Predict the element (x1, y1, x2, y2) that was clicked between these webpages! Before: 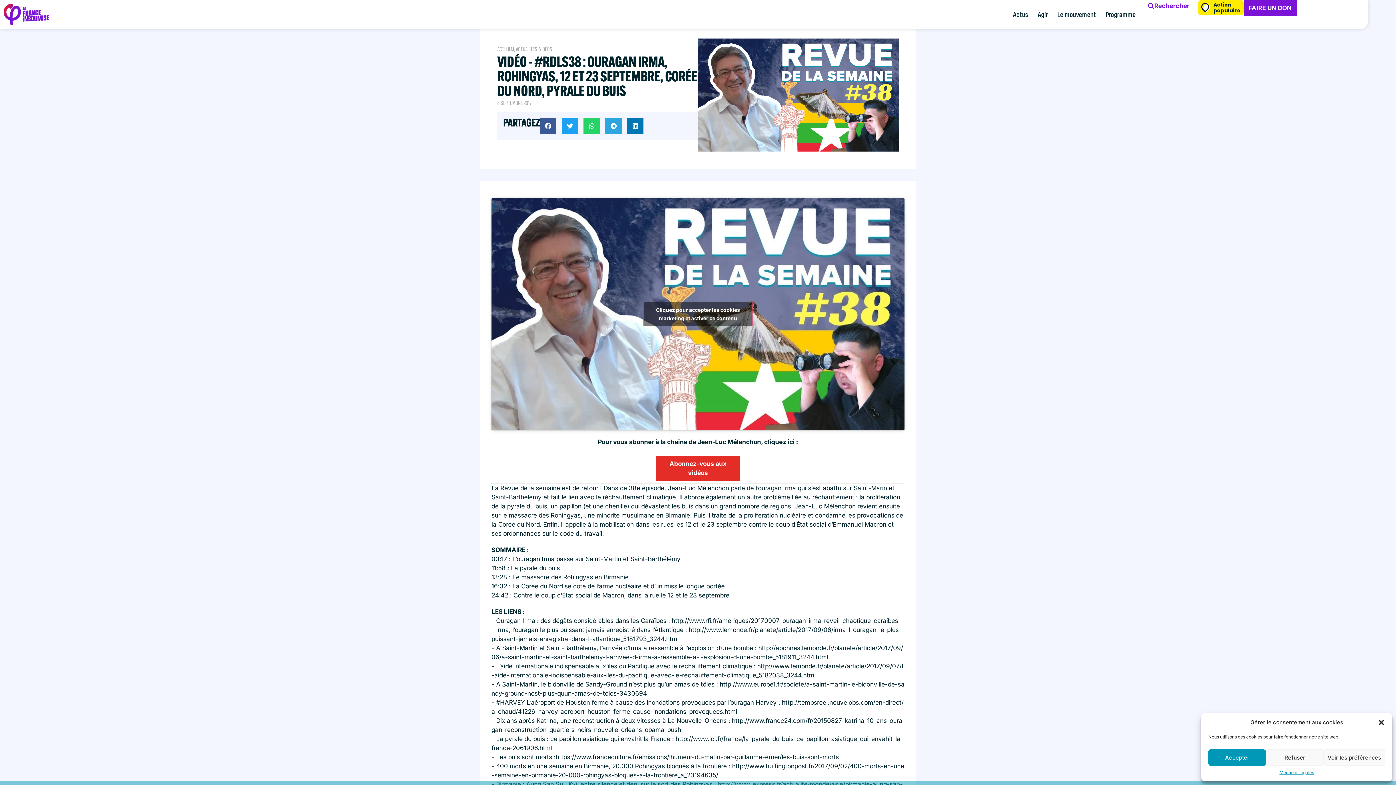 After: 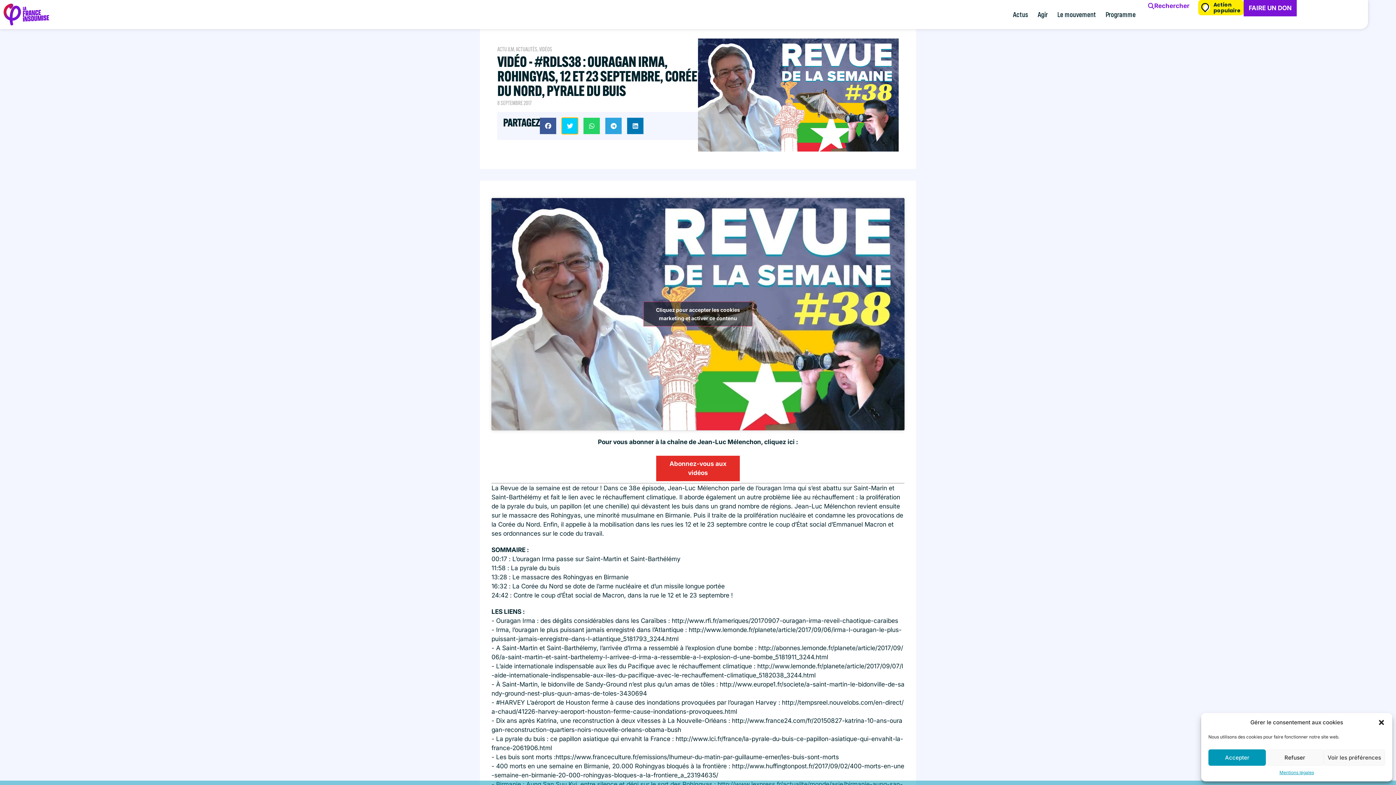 Action: bbox: (561, 117, 578, 134) label: Partager sur twitter